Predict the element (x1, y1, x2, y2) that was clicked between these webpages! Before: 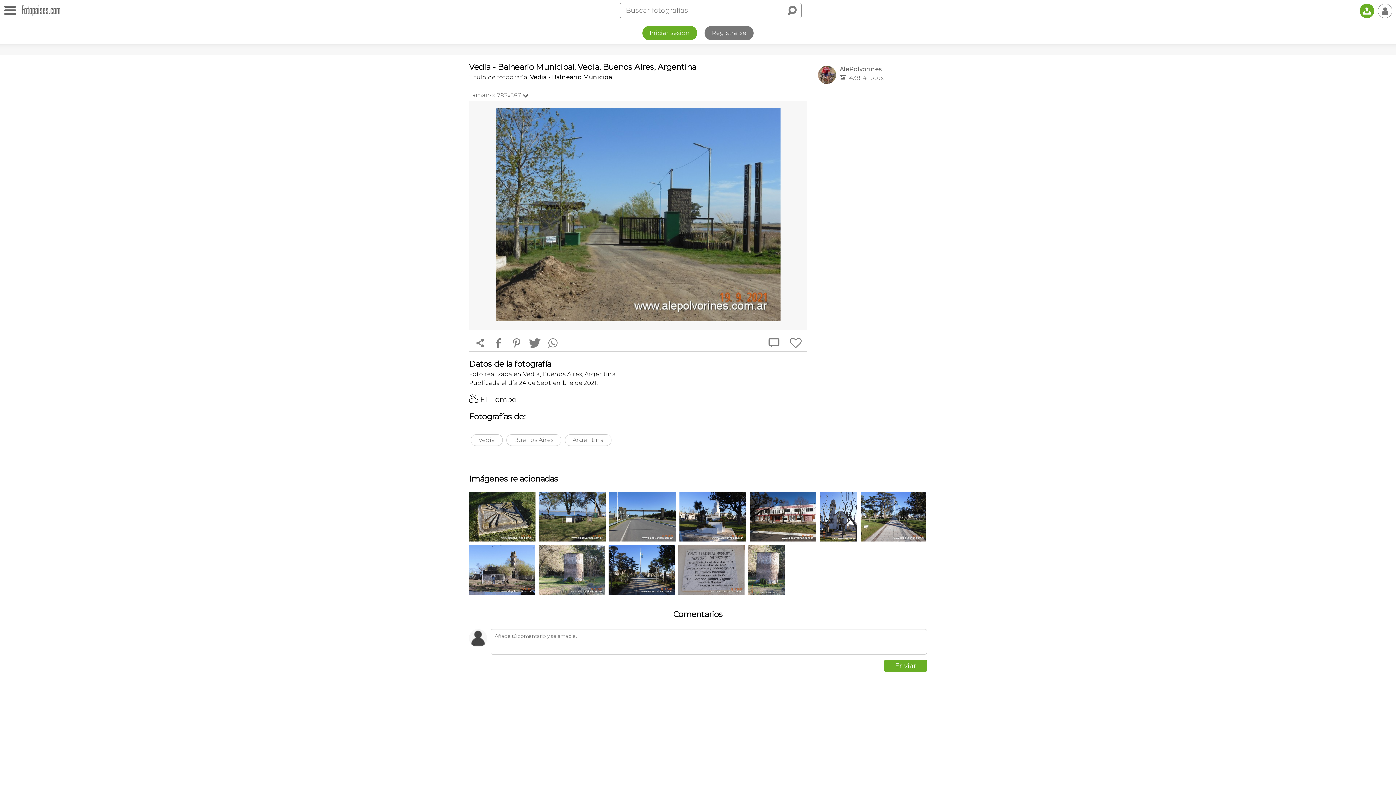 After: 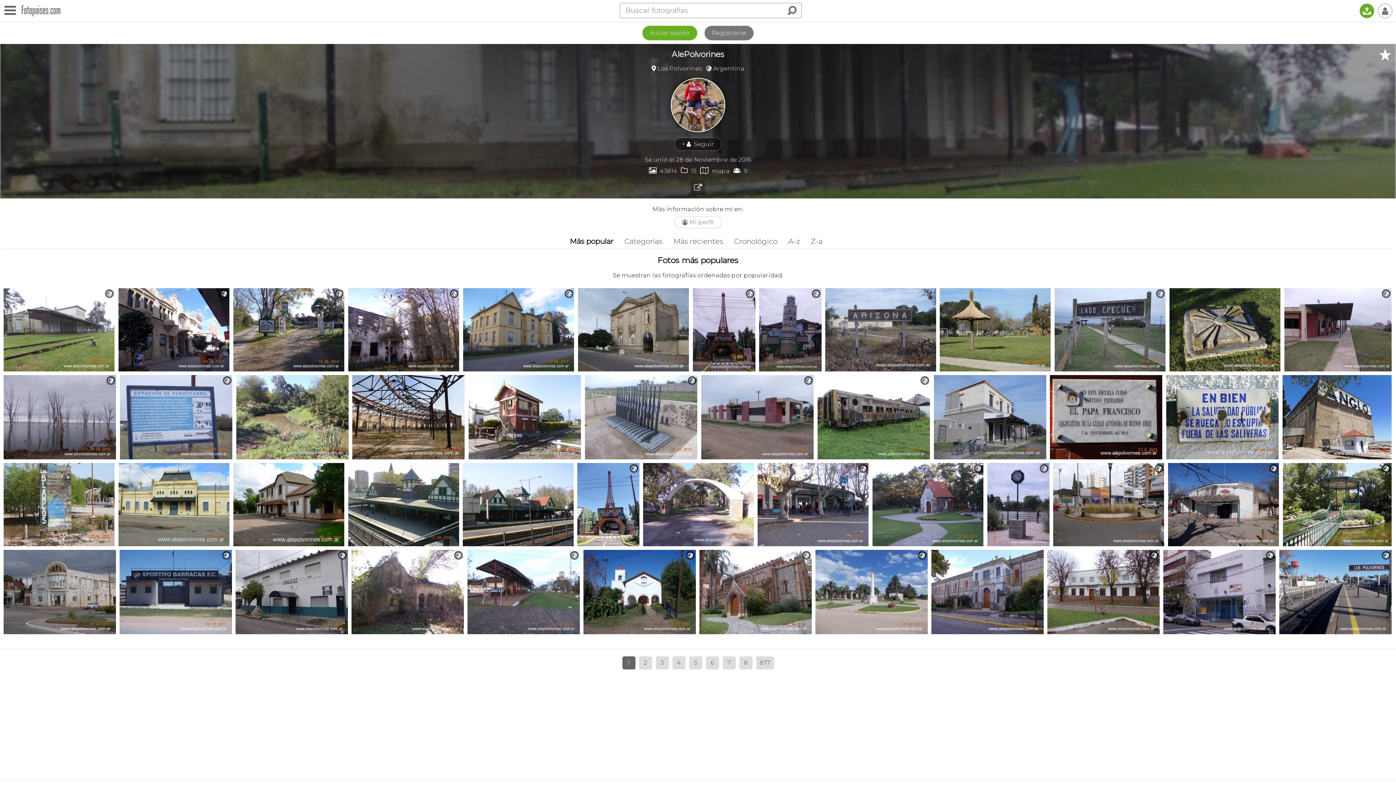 Action: label: AlePolvorines
 43814 fotos bbox: (818, 62, 927, 87)